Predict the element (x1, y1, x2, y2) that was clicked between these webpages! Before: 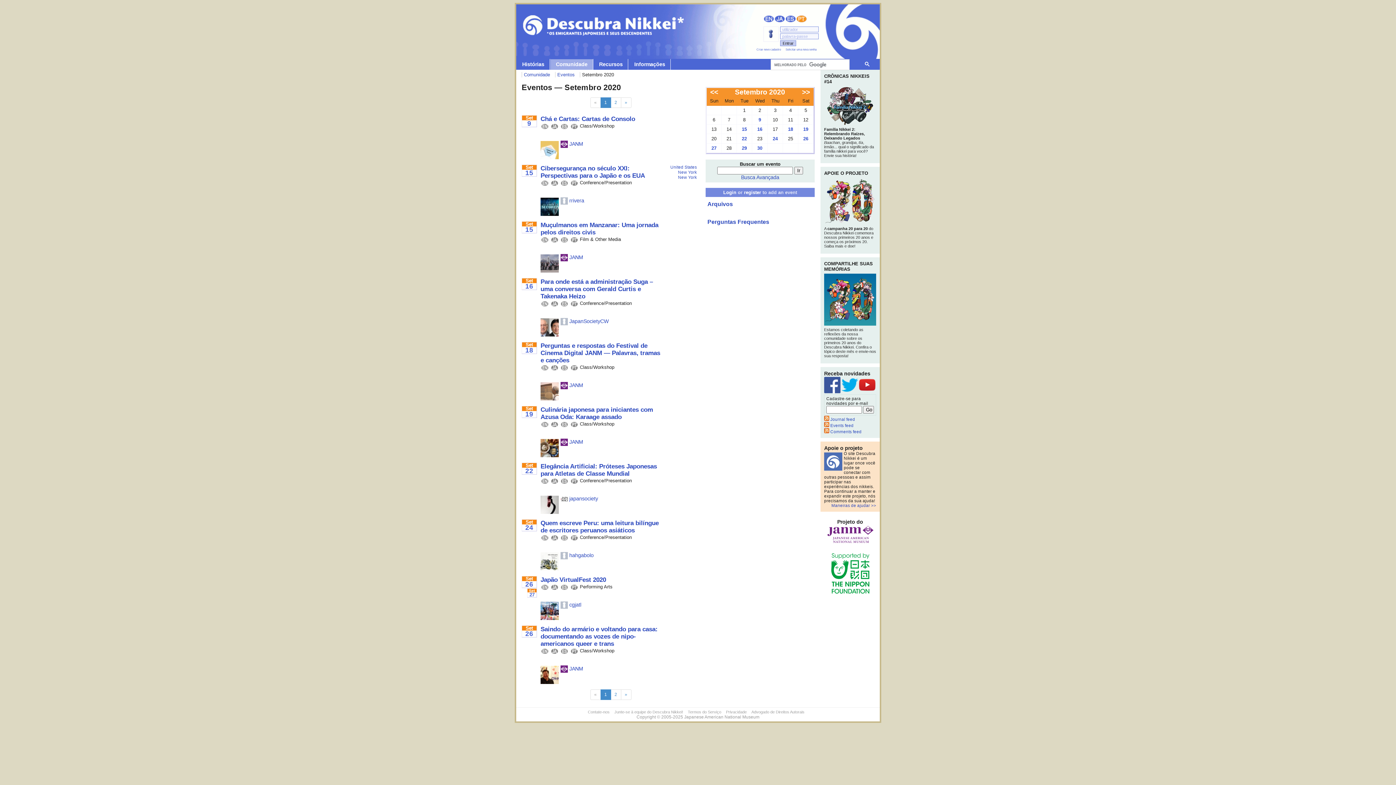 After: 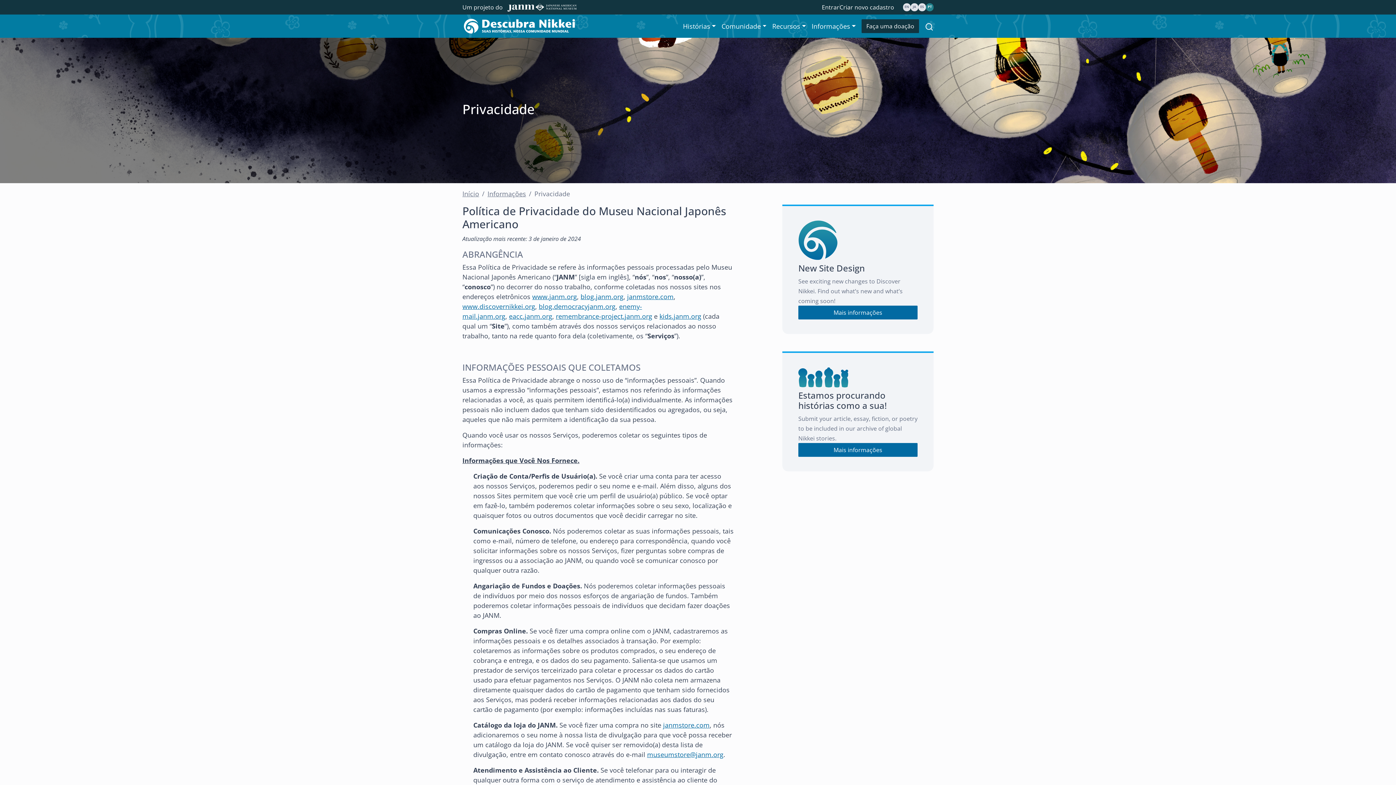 Action: bbox: (726, 710, 746, 714) label: Privacidade